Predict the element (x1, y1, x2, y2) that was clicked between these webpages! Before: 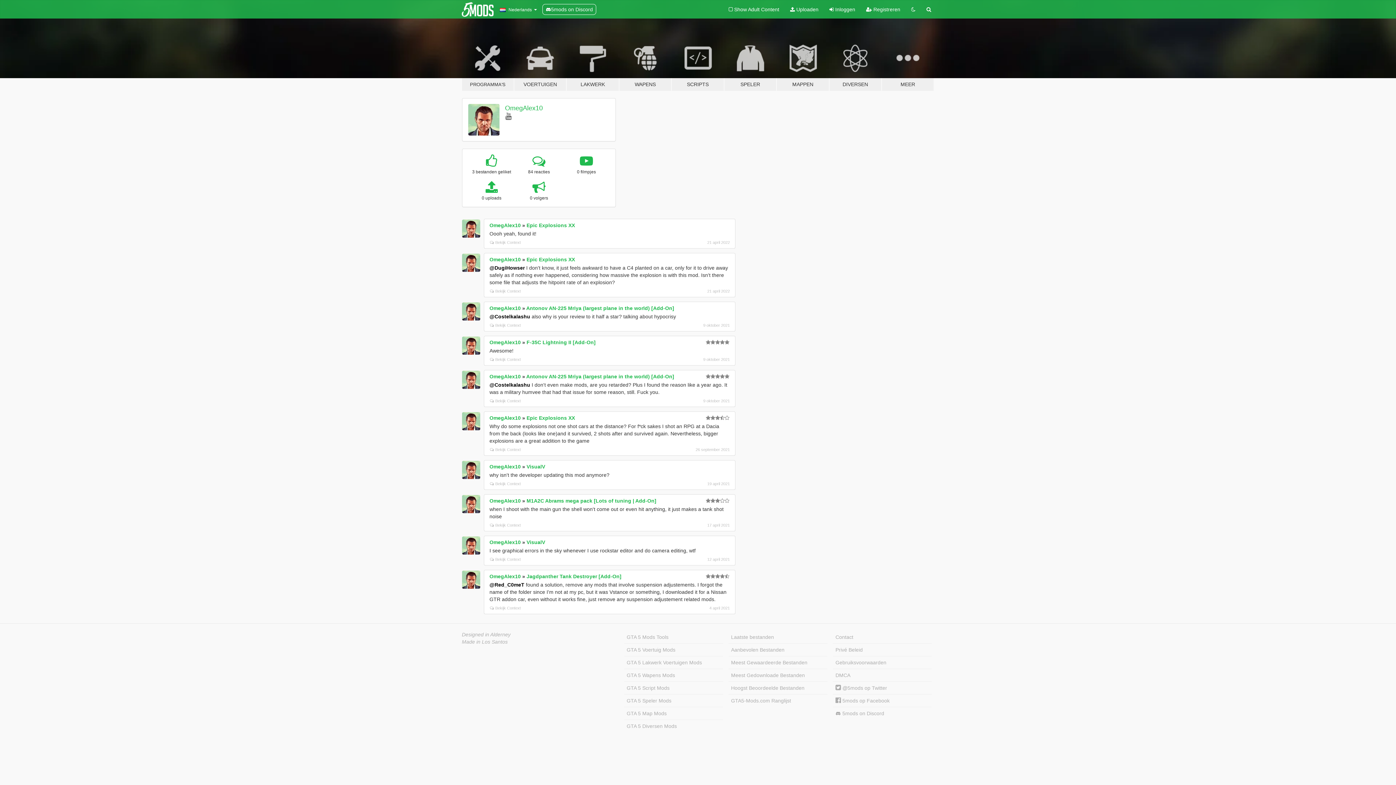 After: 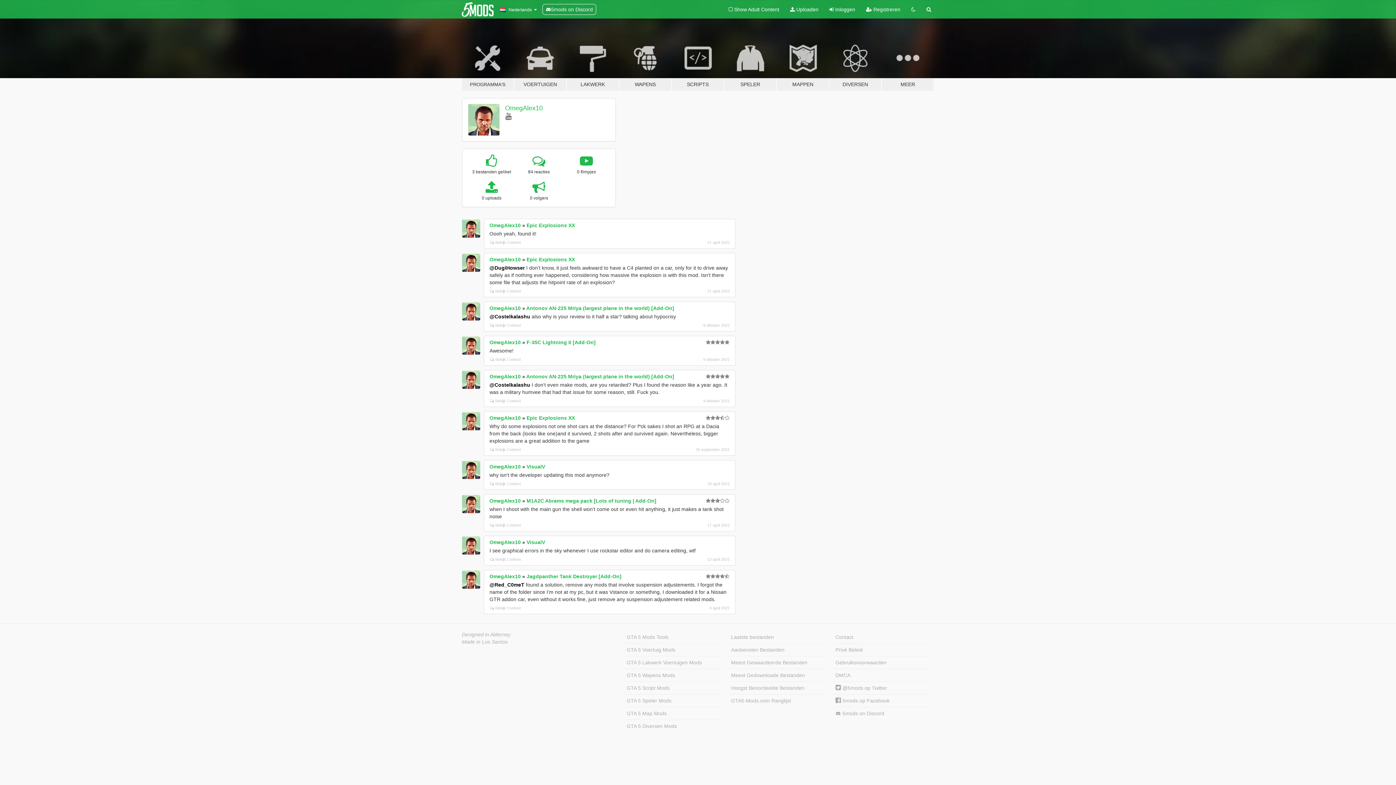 Action: label: OmegAlex10 bbox: (505, 104, 542, 111)